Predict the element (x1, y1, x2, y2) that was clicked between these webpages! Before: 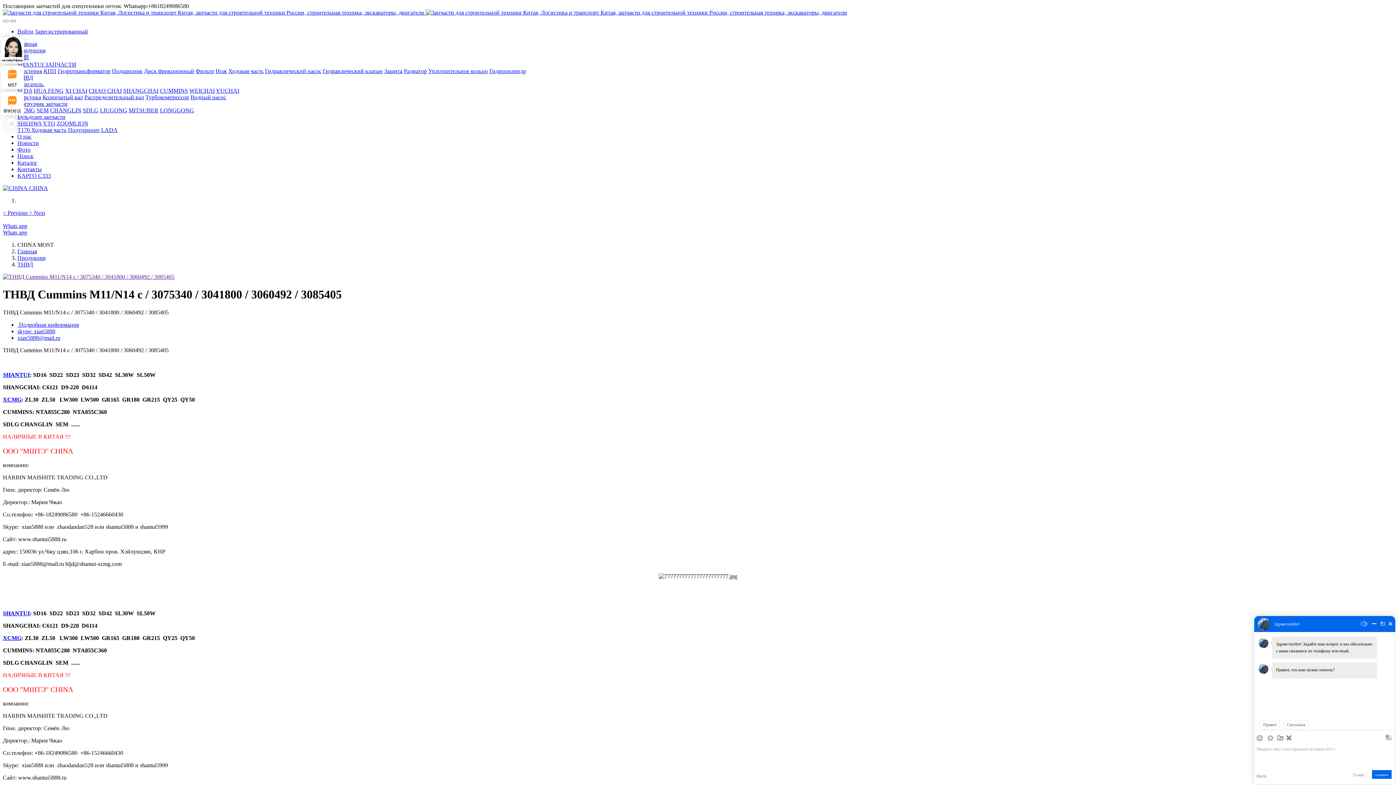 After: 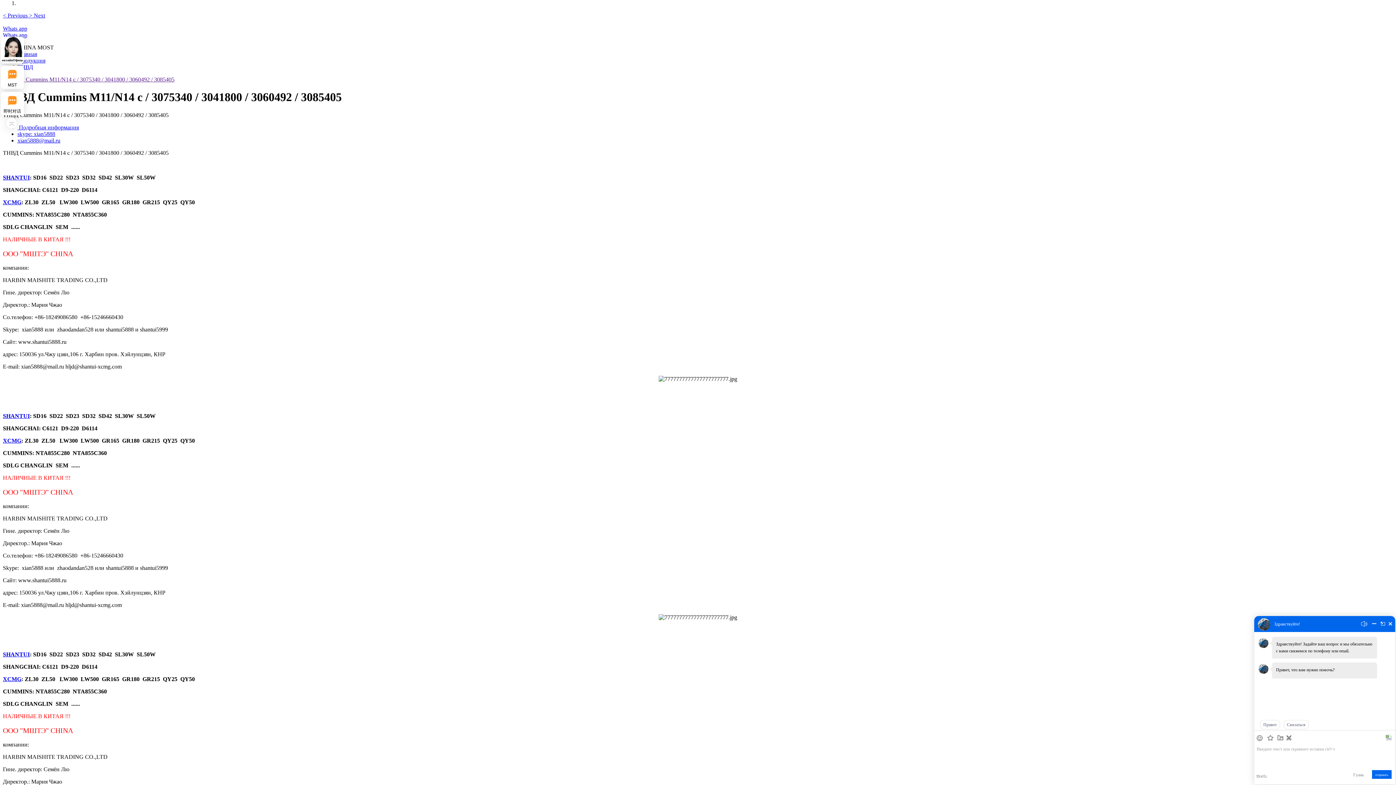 Action: bbox: (2, 209, 29, 216) label: < Previous 